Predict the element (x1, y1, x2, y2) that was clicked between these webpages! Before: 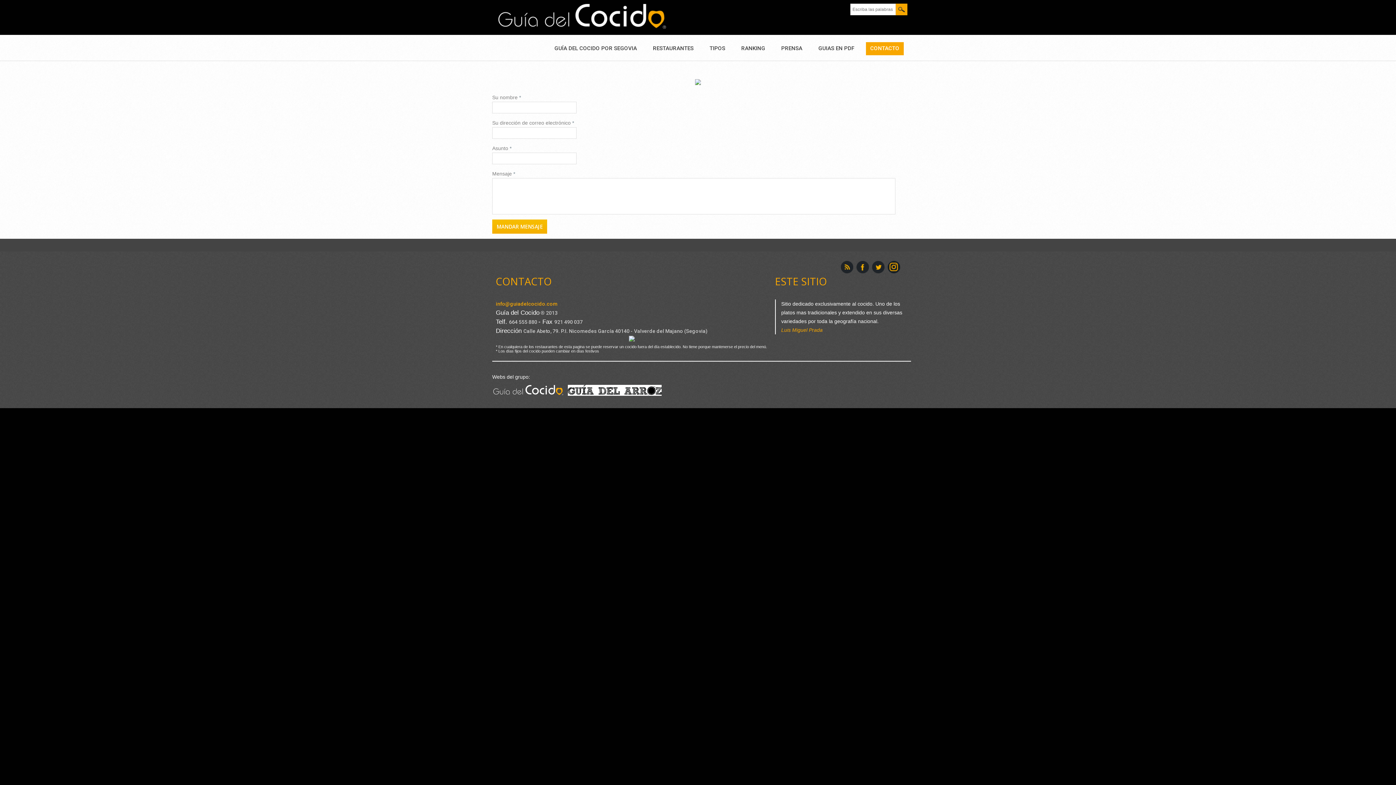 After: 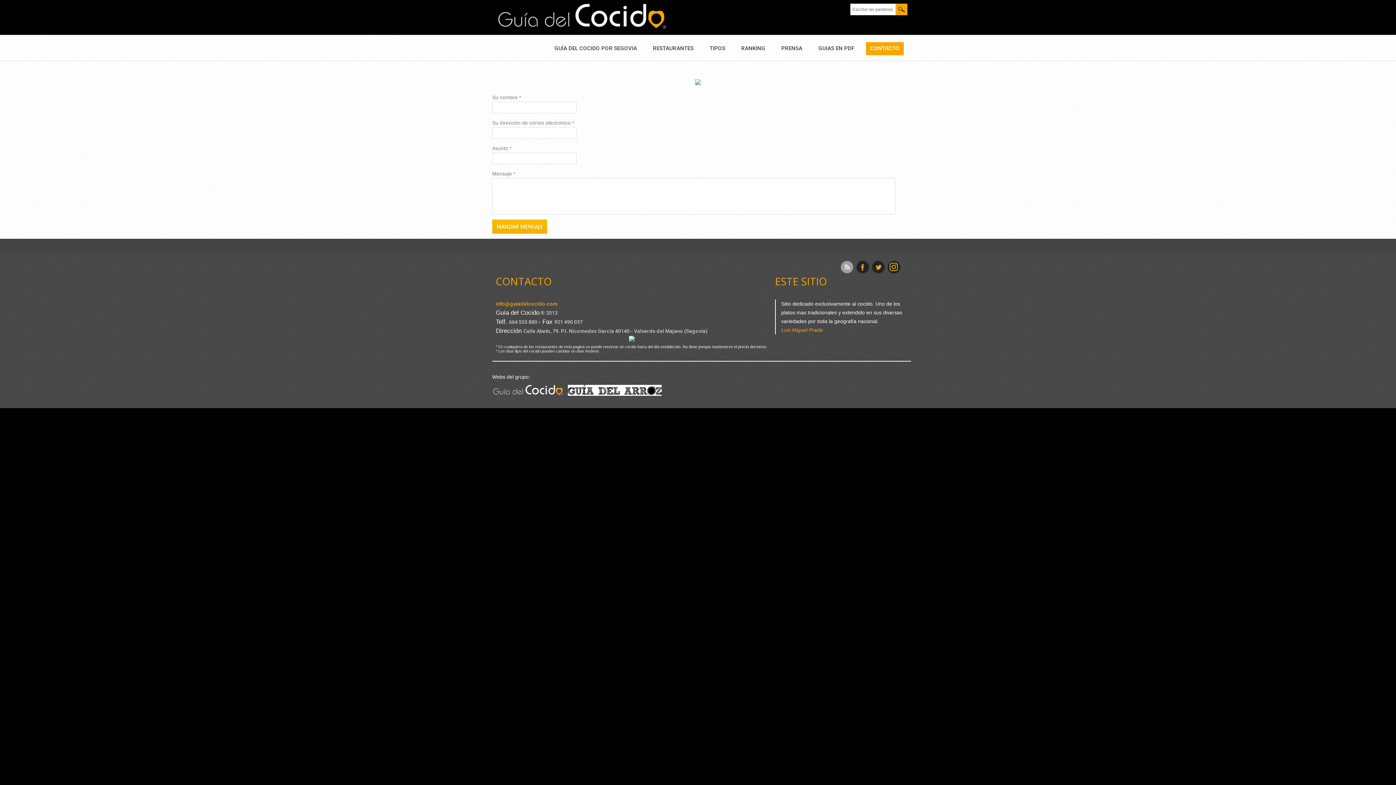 Action: label: nuestro rss bbox: (841, 261, 853, 273)